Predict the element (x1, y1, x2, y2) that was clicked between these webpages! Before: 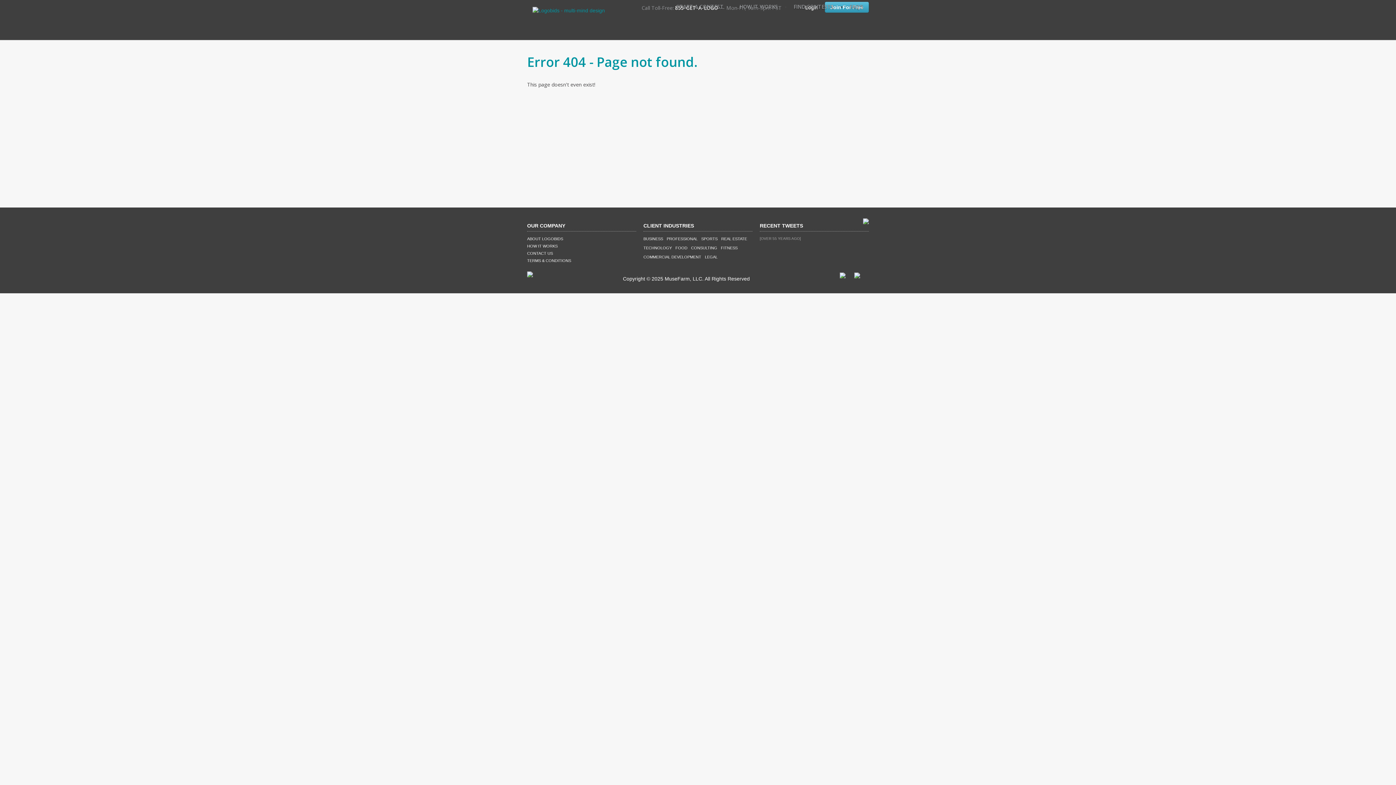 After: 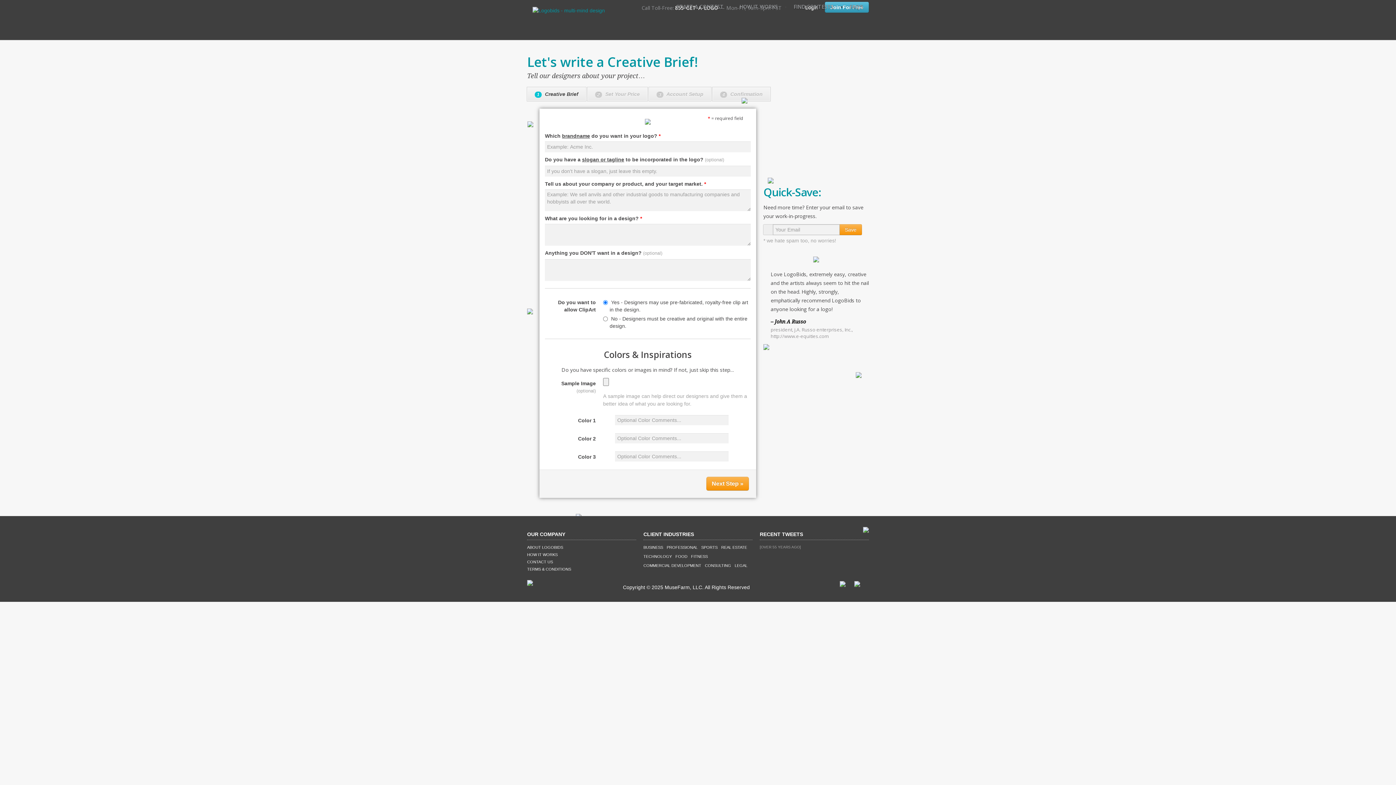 Action: label: START A CONTEST bbox: (671, 0, 729, 13)